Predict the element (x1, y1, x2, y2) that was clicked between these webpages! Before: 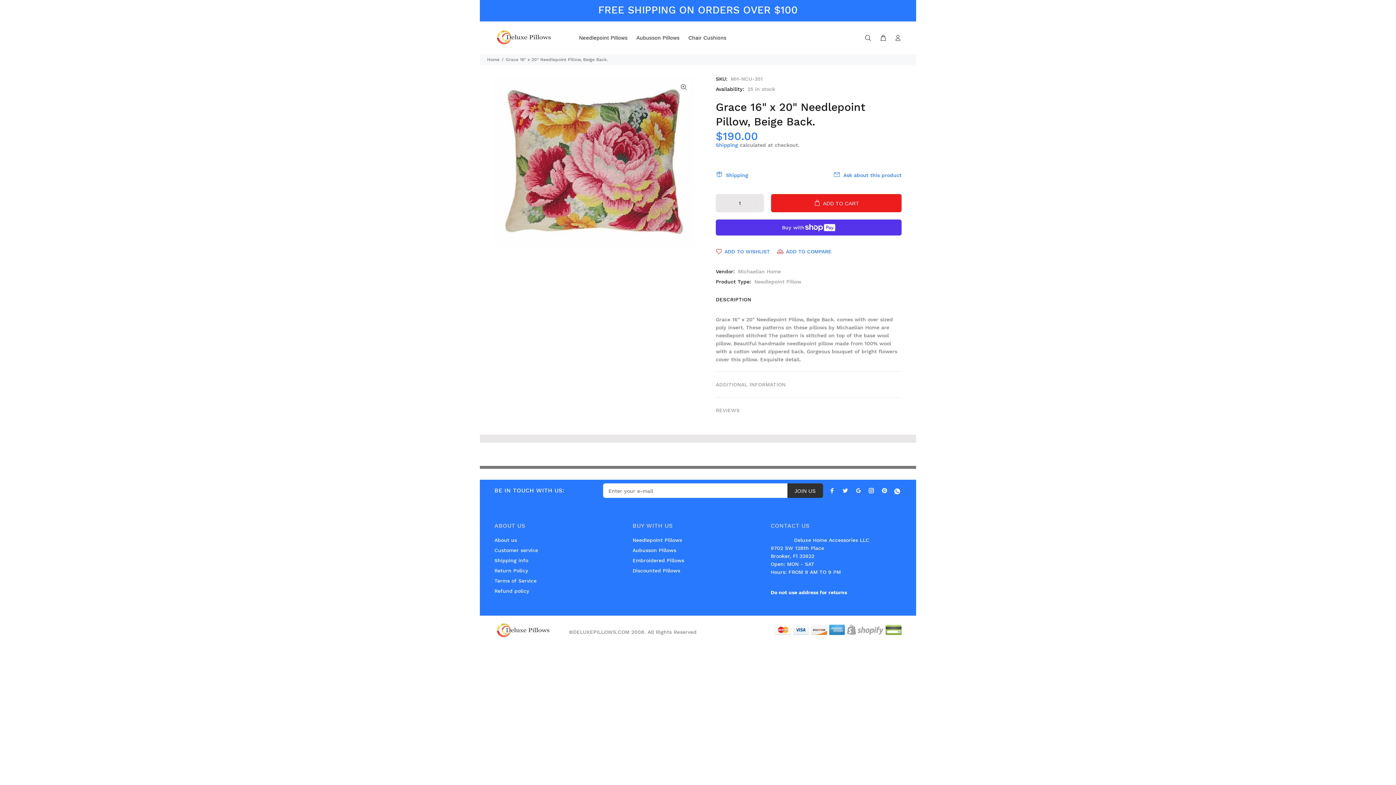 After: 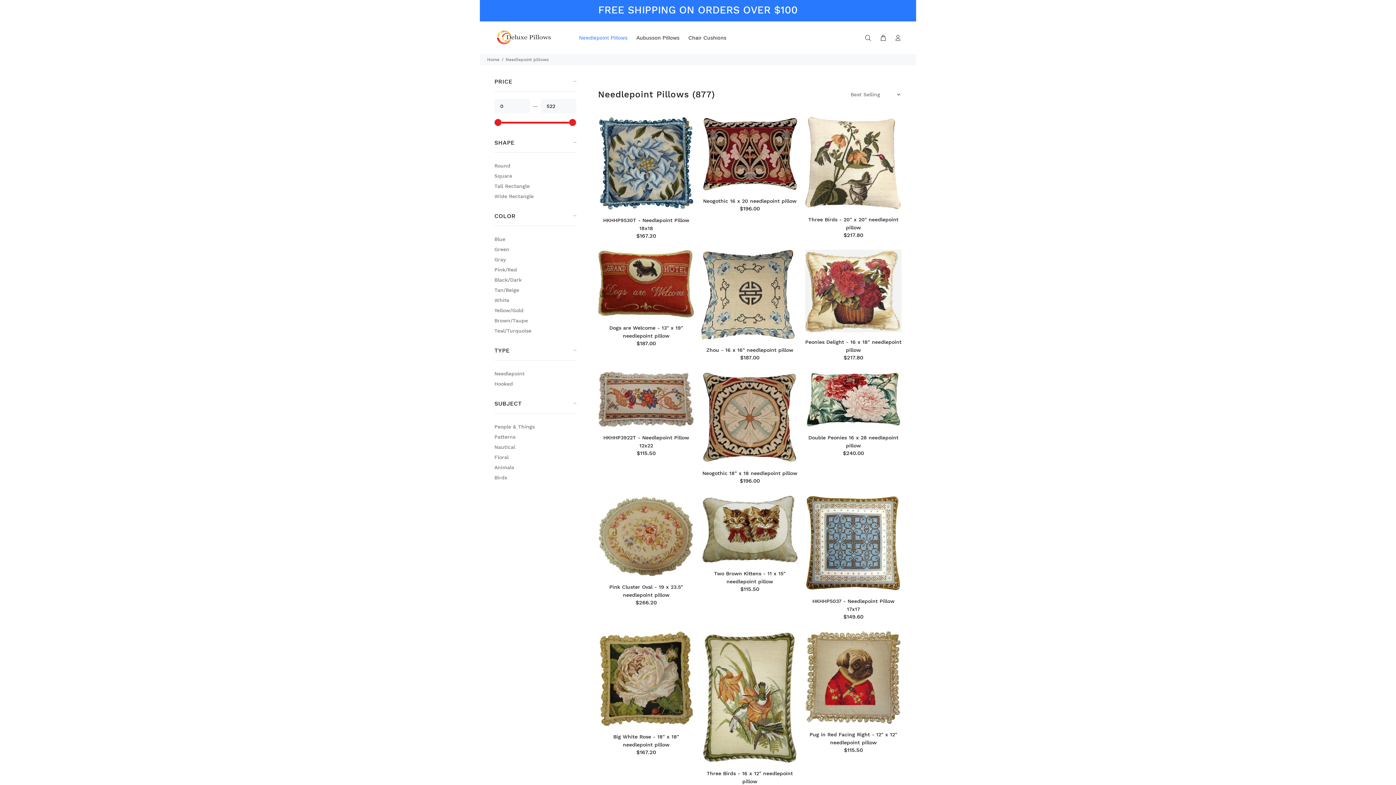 Action: bbox: (632, 535, 682, 545) label: Needlepoint Pillows